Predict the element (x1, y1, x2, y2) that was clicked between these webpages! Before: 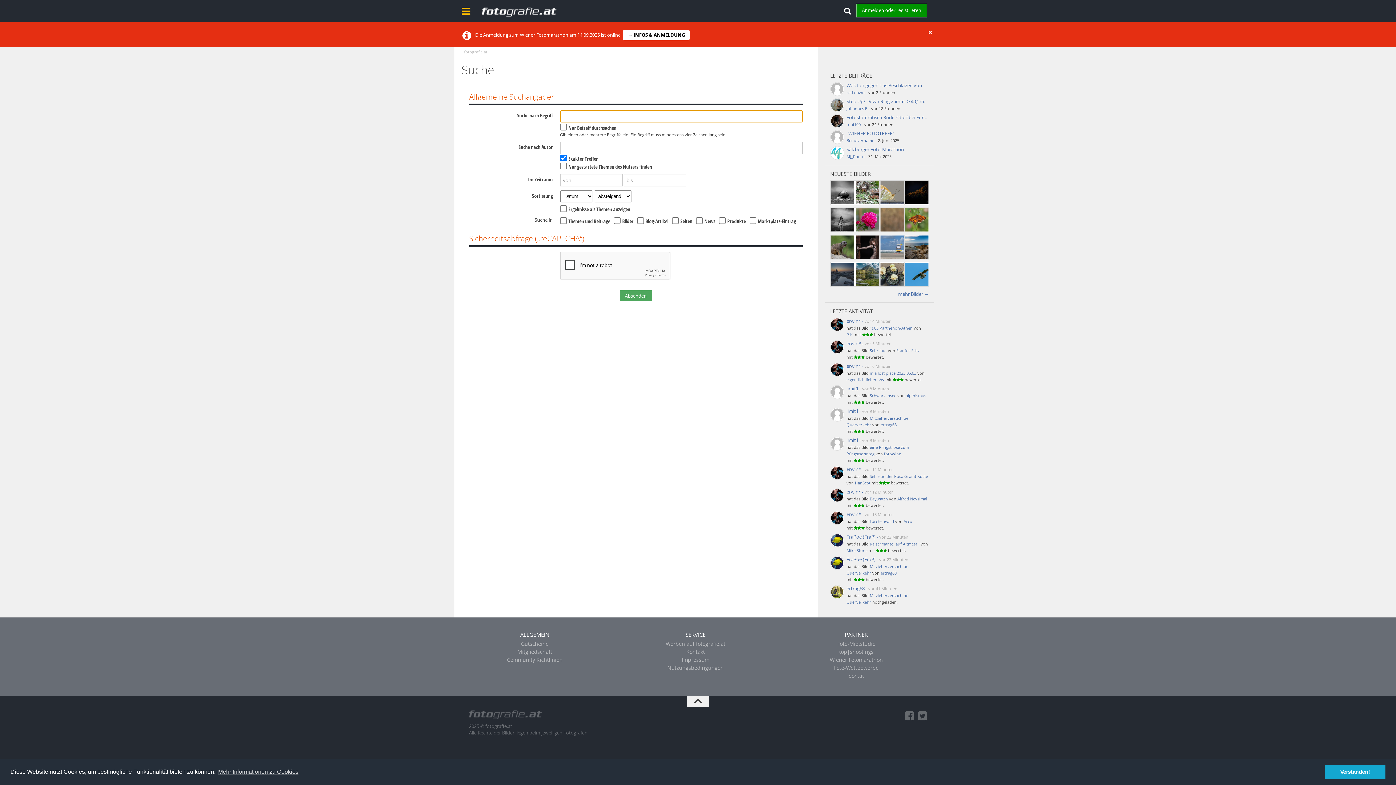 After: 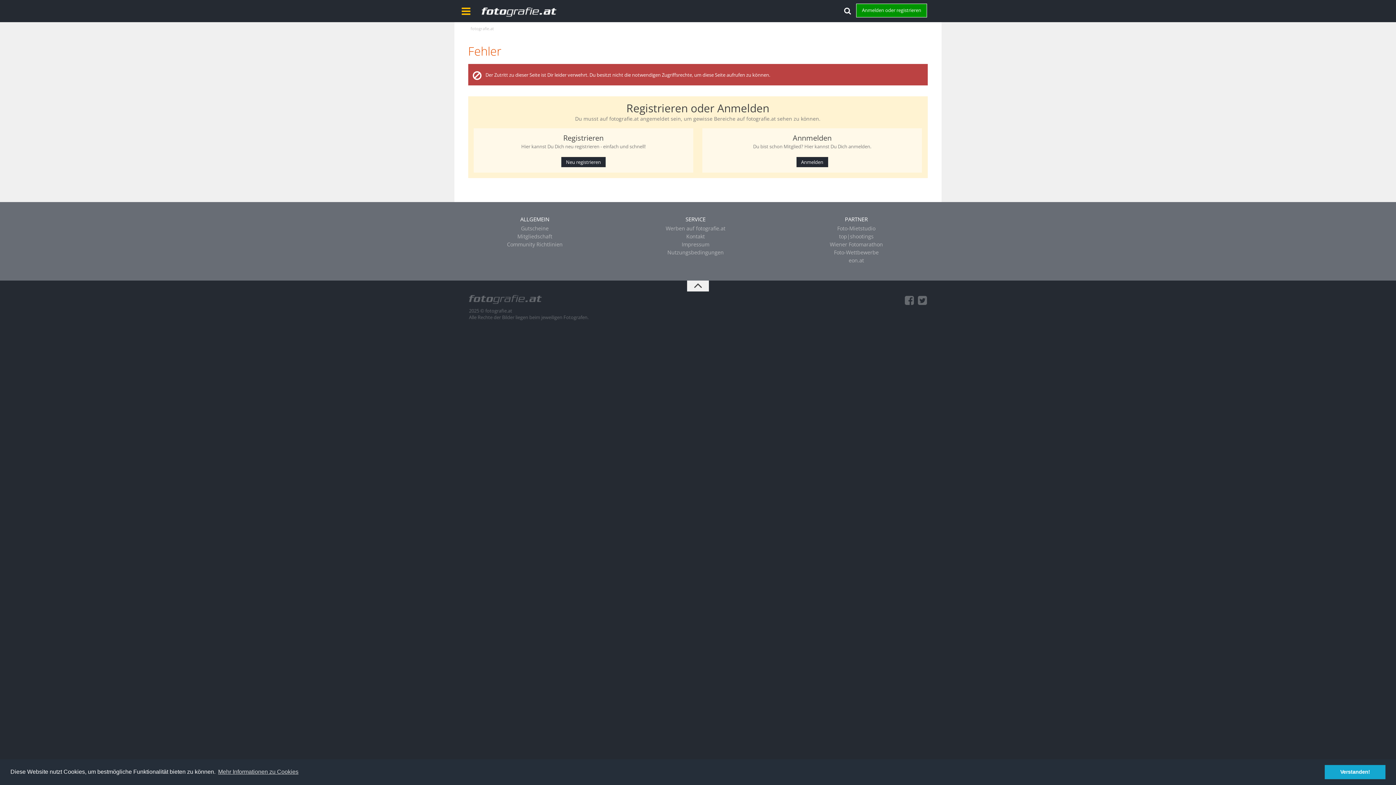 Action: bbox: (846, 385, 858, 392) label: limit1